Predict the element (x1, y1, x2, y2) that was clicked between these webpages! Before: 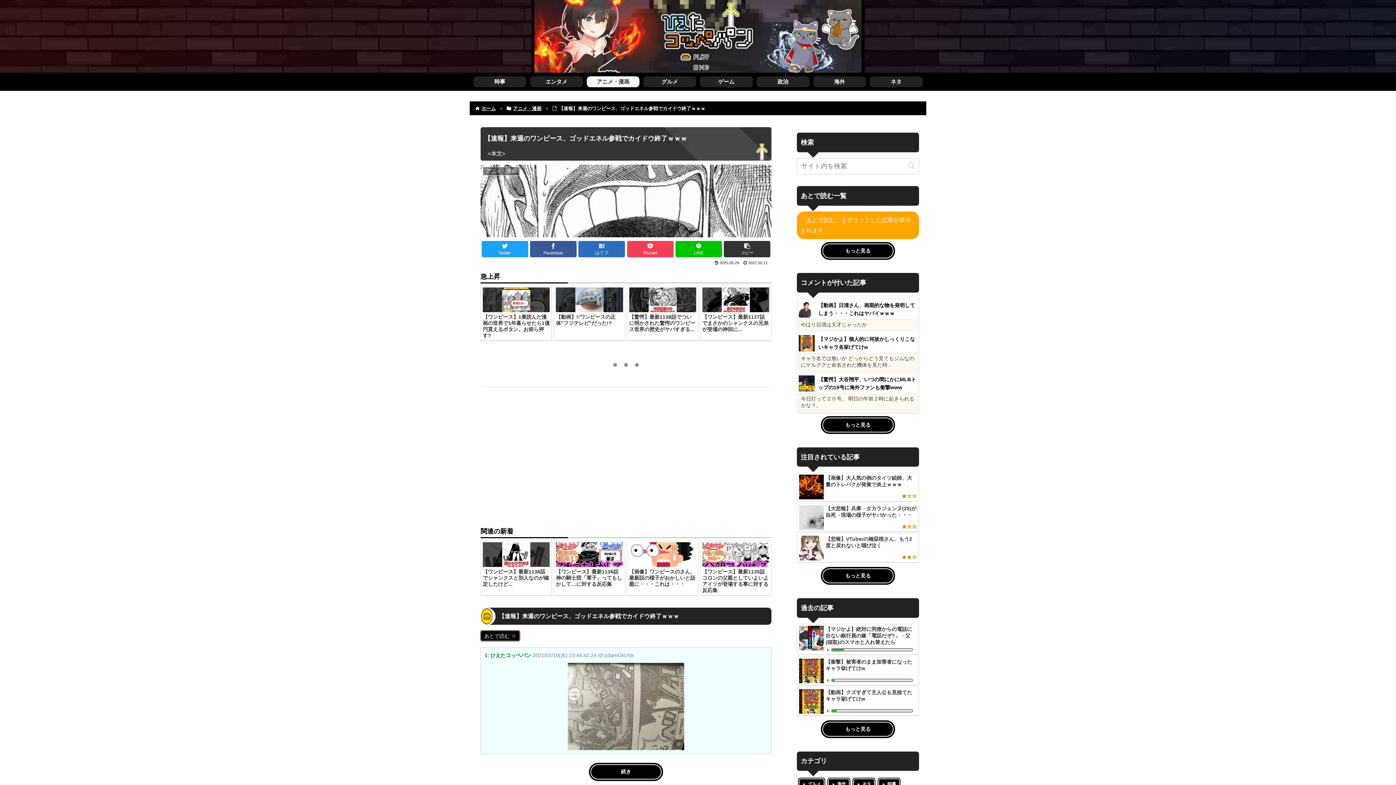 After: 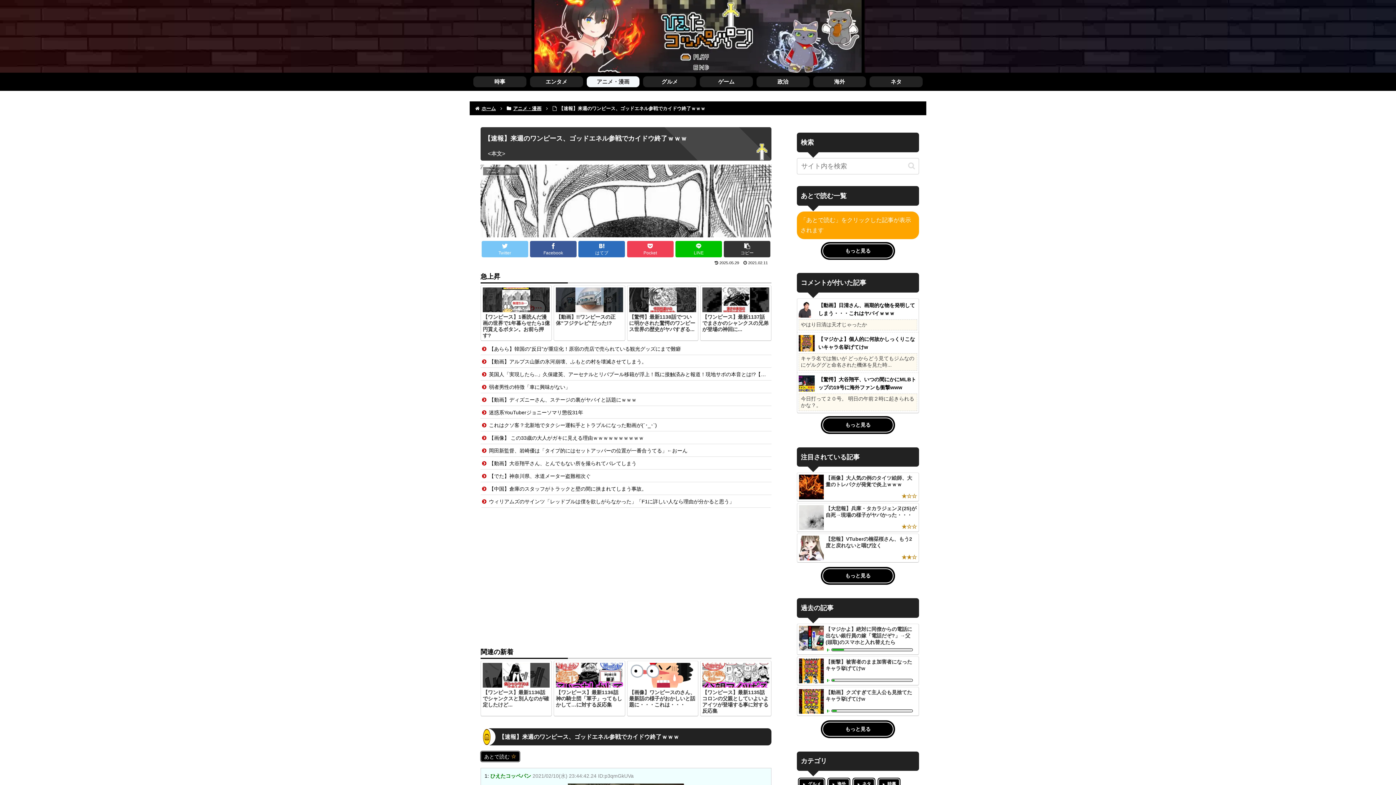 Action: label: Twitterでシェア bbox: (481, 241, 528, 257)